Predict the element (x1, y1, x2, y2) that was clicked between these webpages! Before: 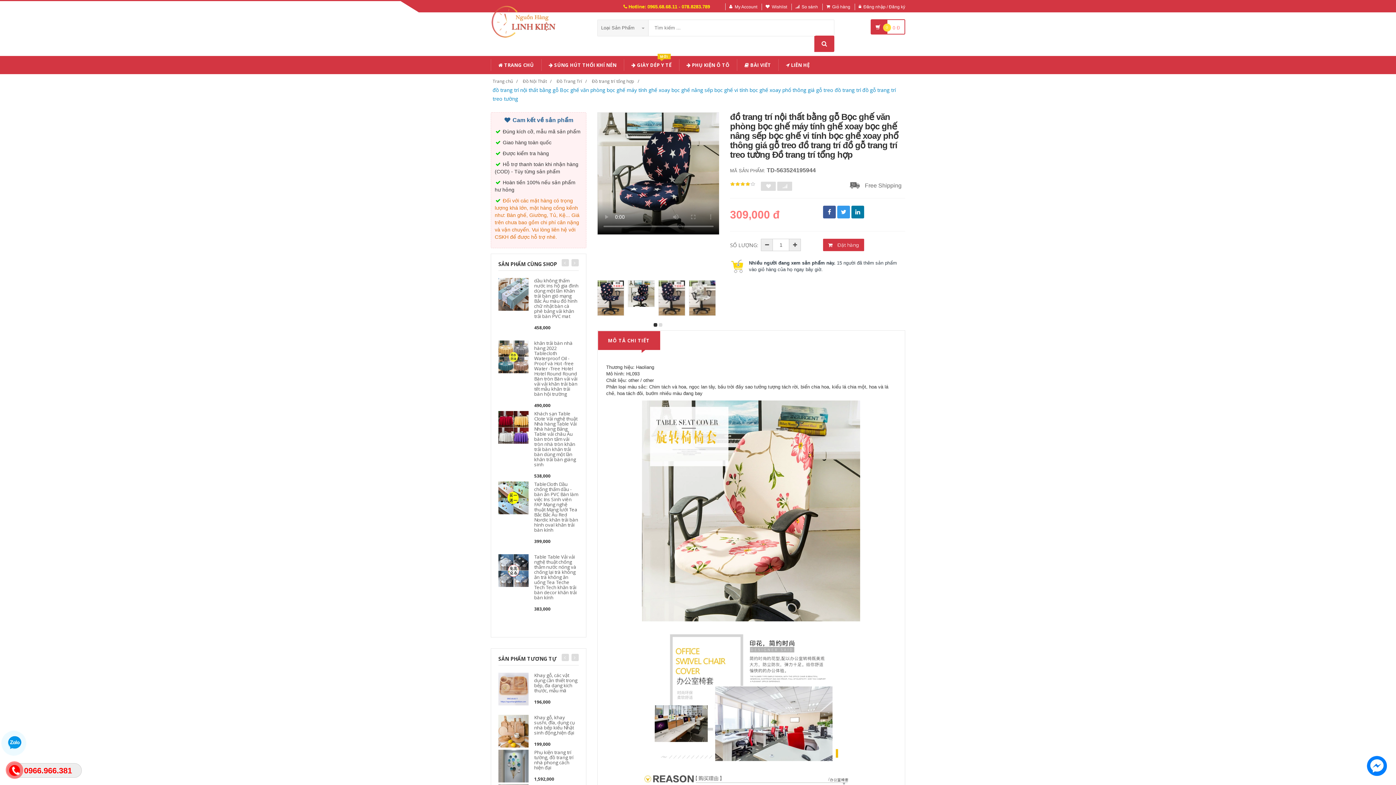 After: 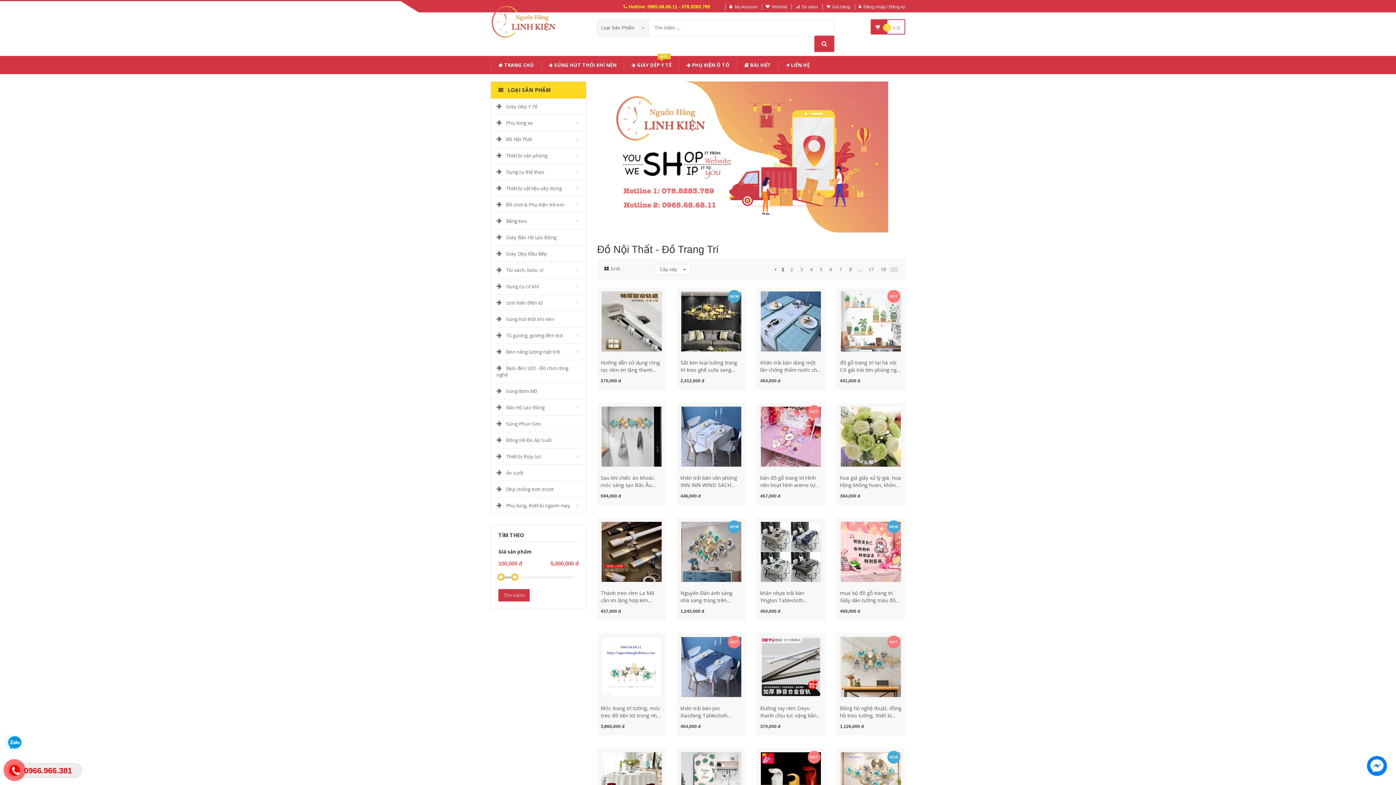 Action: bbox: (556, 78, 582, 84) label: Đồ Trang Trí